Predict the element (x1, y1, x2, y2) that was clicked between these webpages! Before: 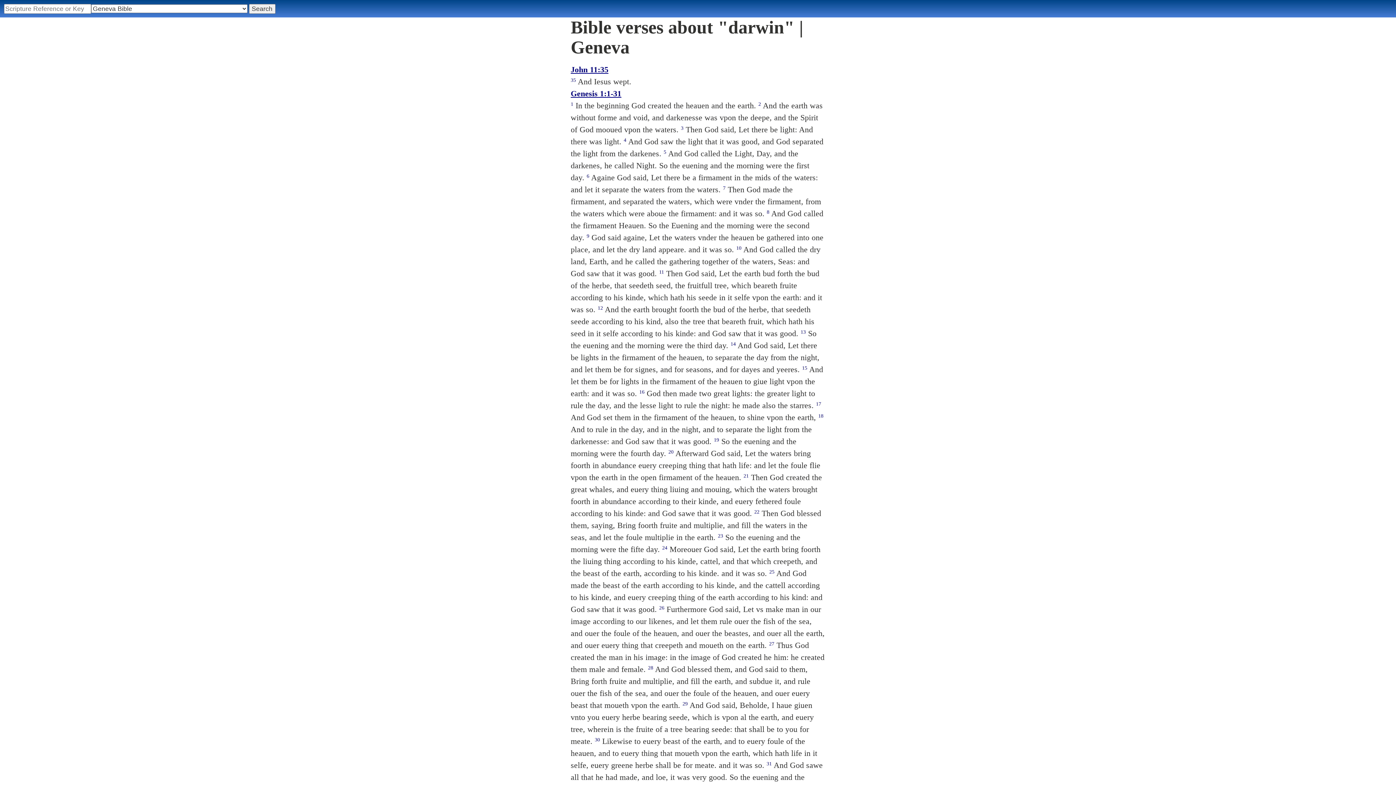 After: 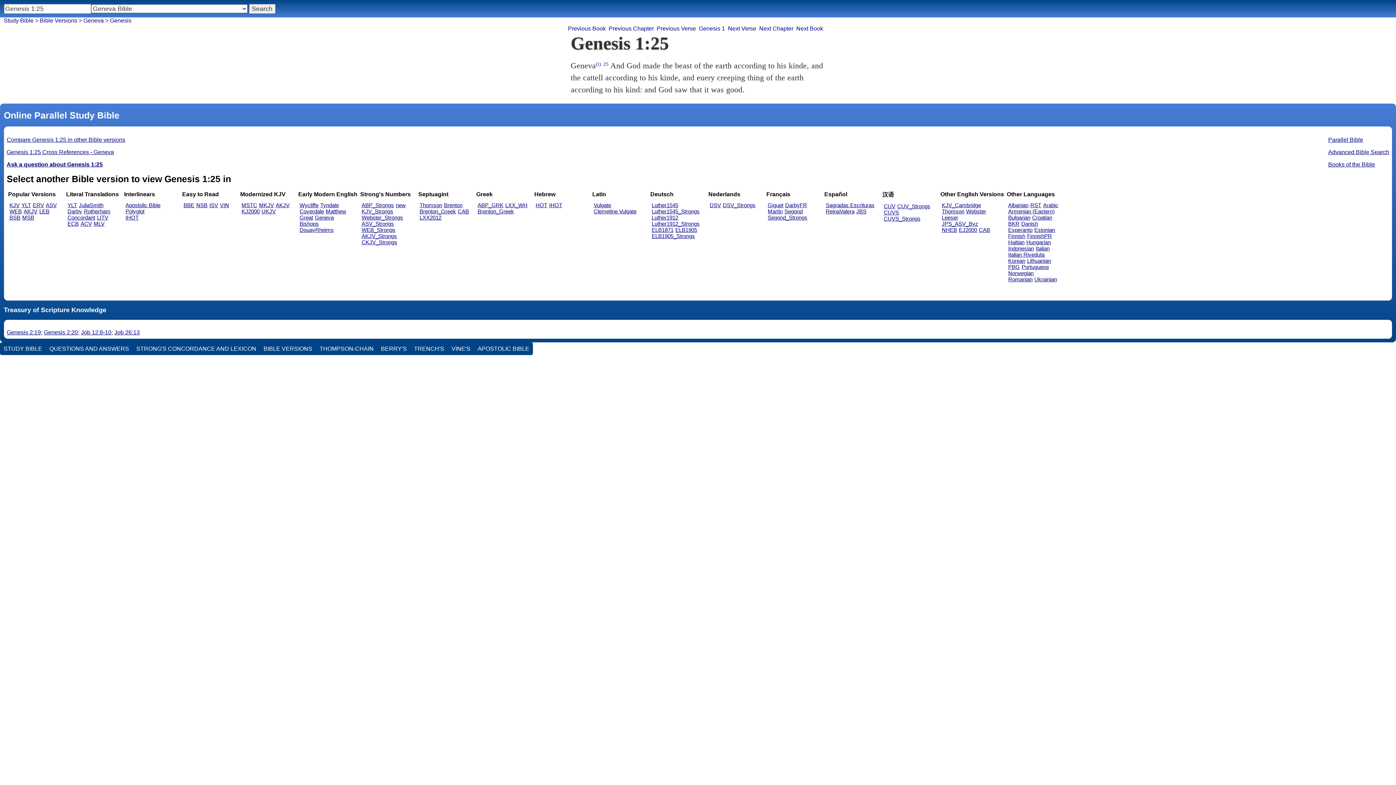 Action: label: 25 bbox: (769, 569, 774, 574)